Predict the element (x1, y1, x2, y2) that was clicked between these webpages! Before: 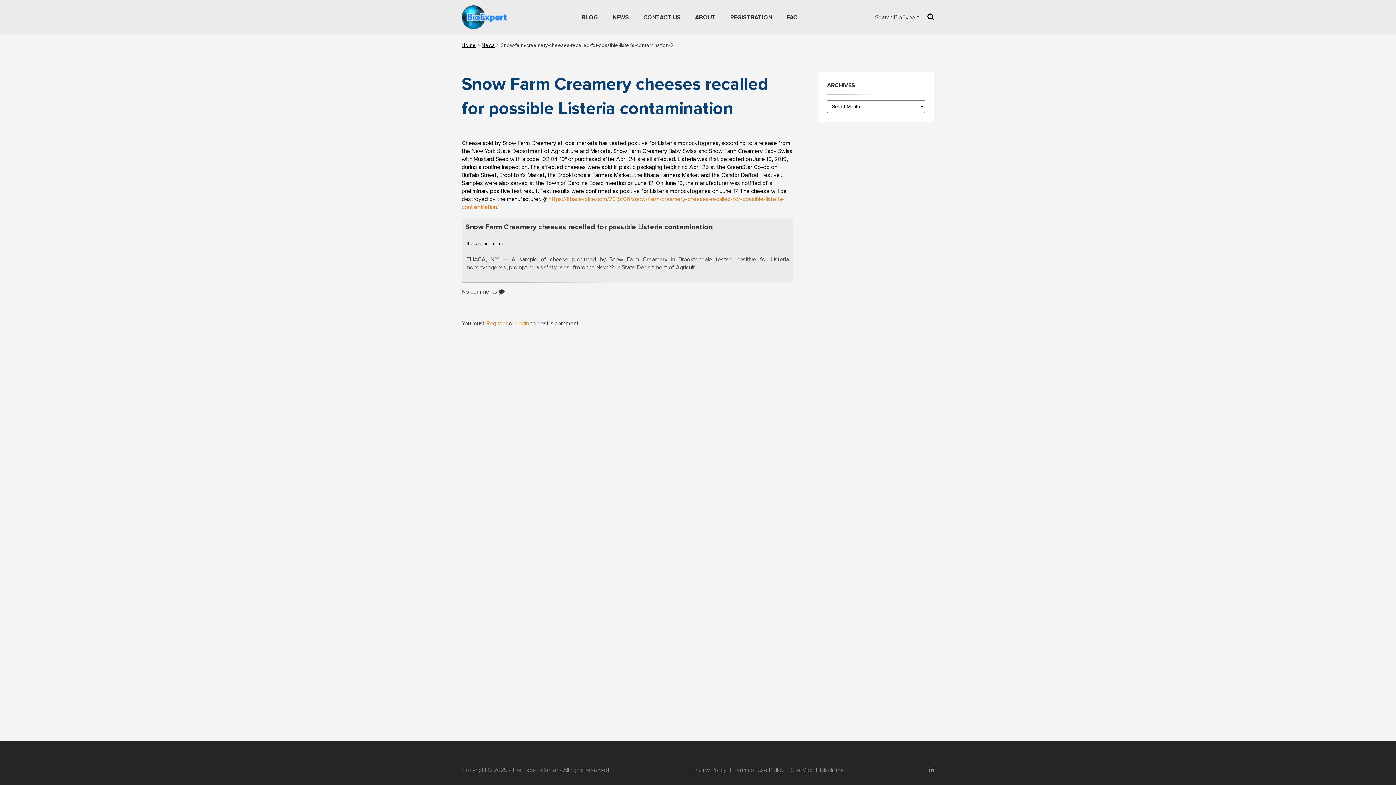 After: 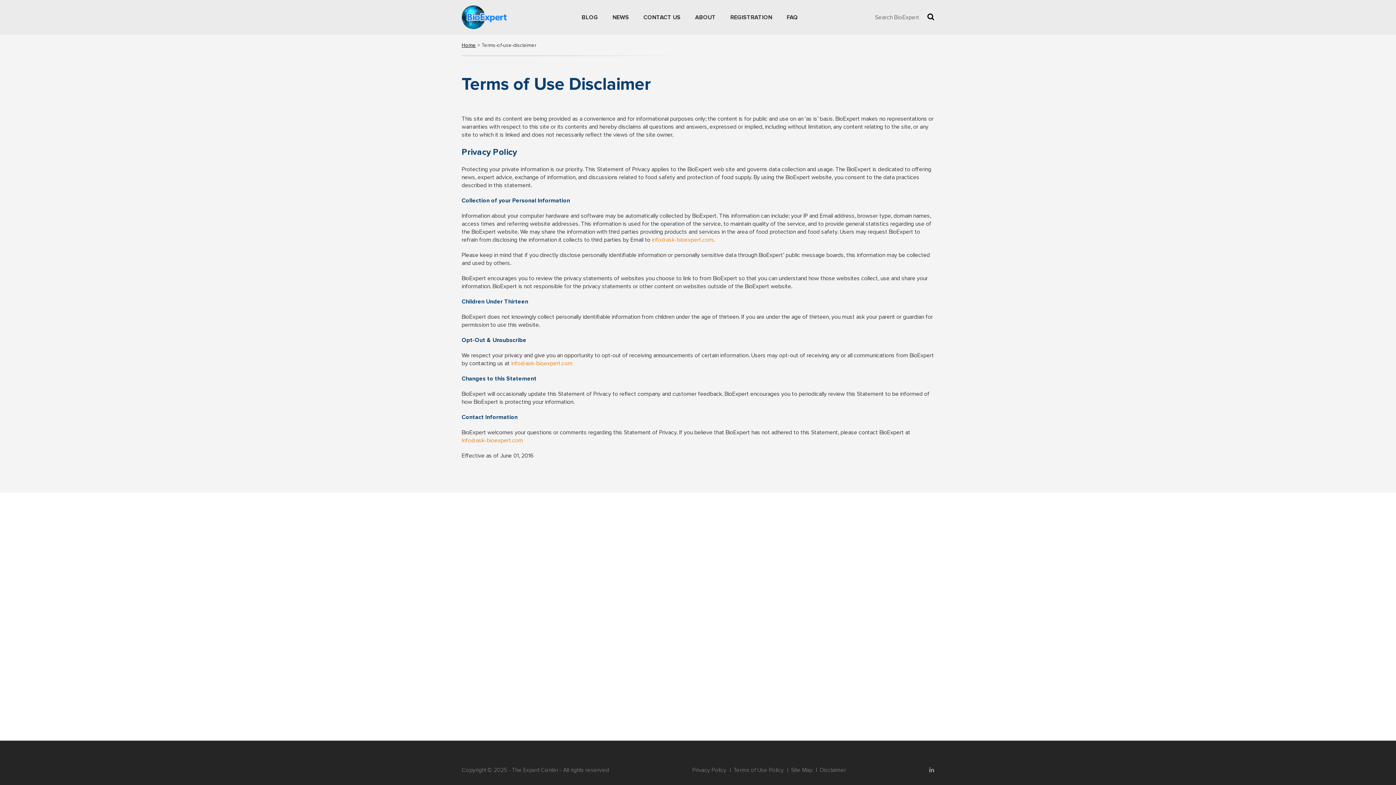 Action: label: Terms of Use Policy bbox: (733, 766, 784, 774)